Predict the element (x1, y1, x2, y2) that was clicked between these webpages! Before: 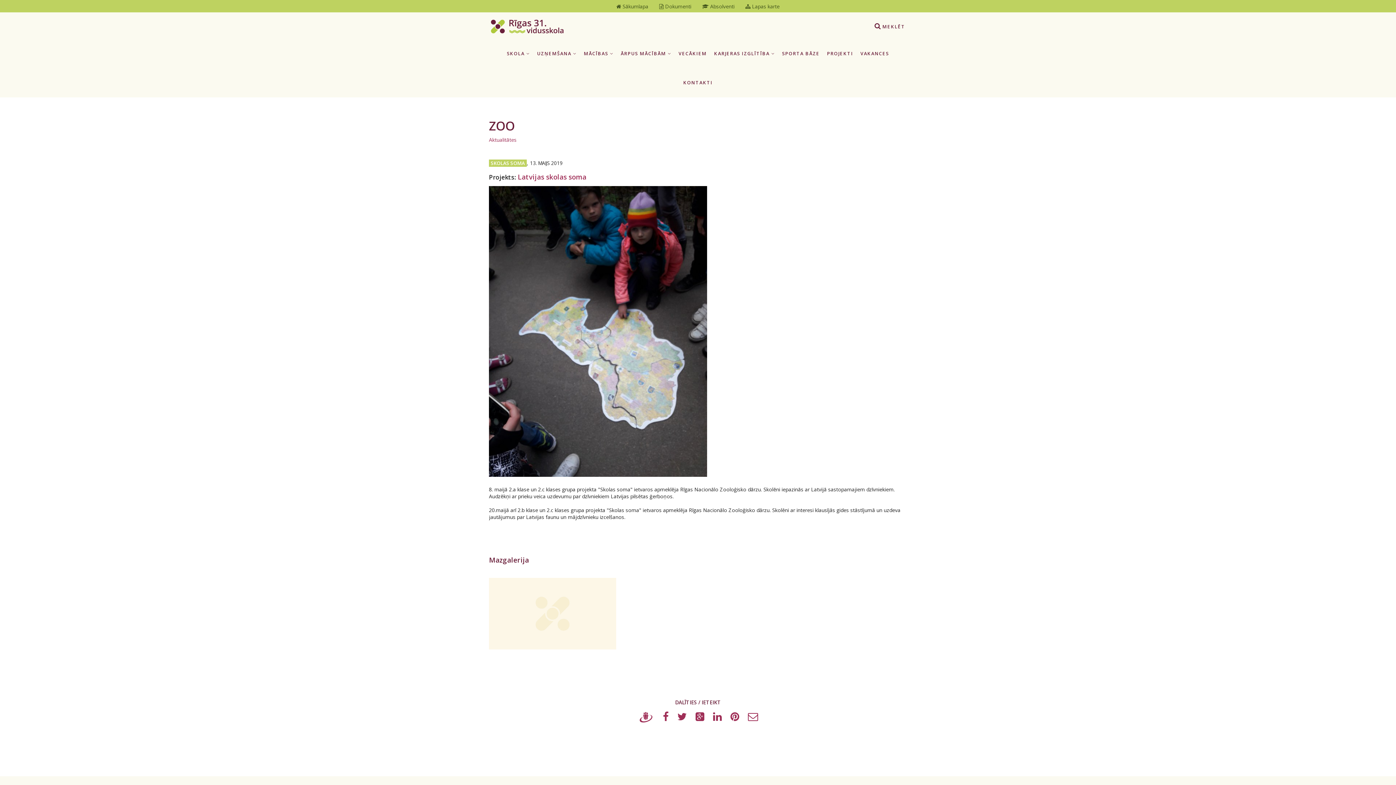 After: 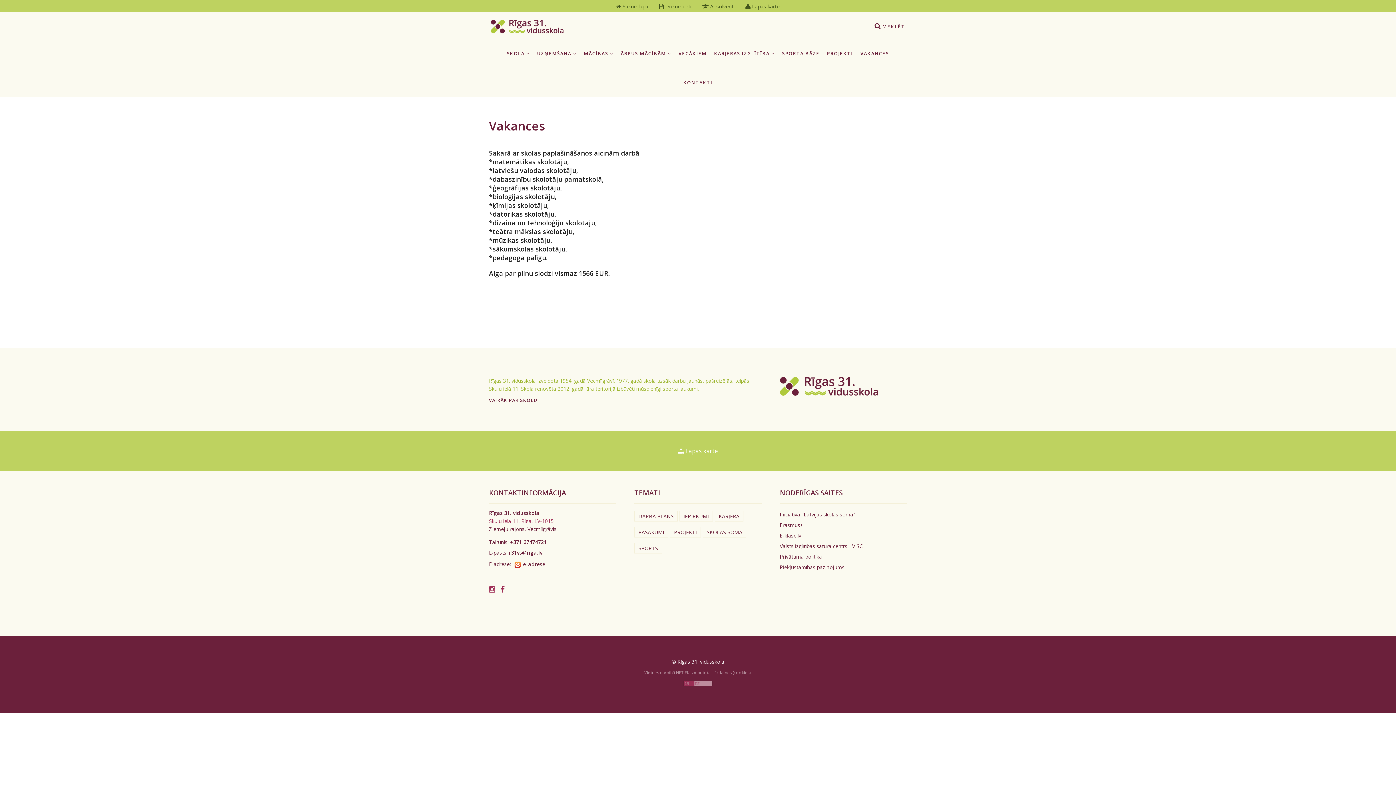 Action: label: VAKANCES bbox: (857, 39, 892, 68)